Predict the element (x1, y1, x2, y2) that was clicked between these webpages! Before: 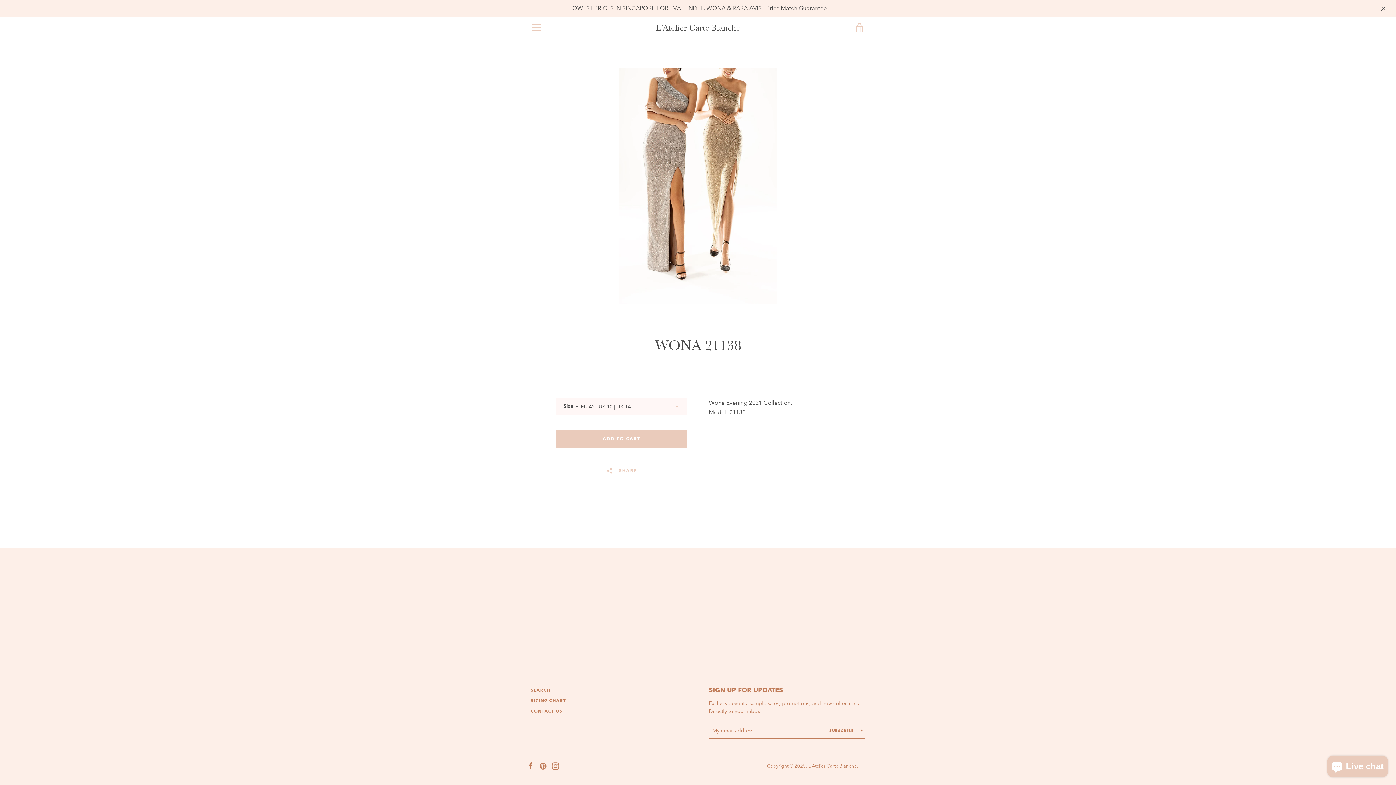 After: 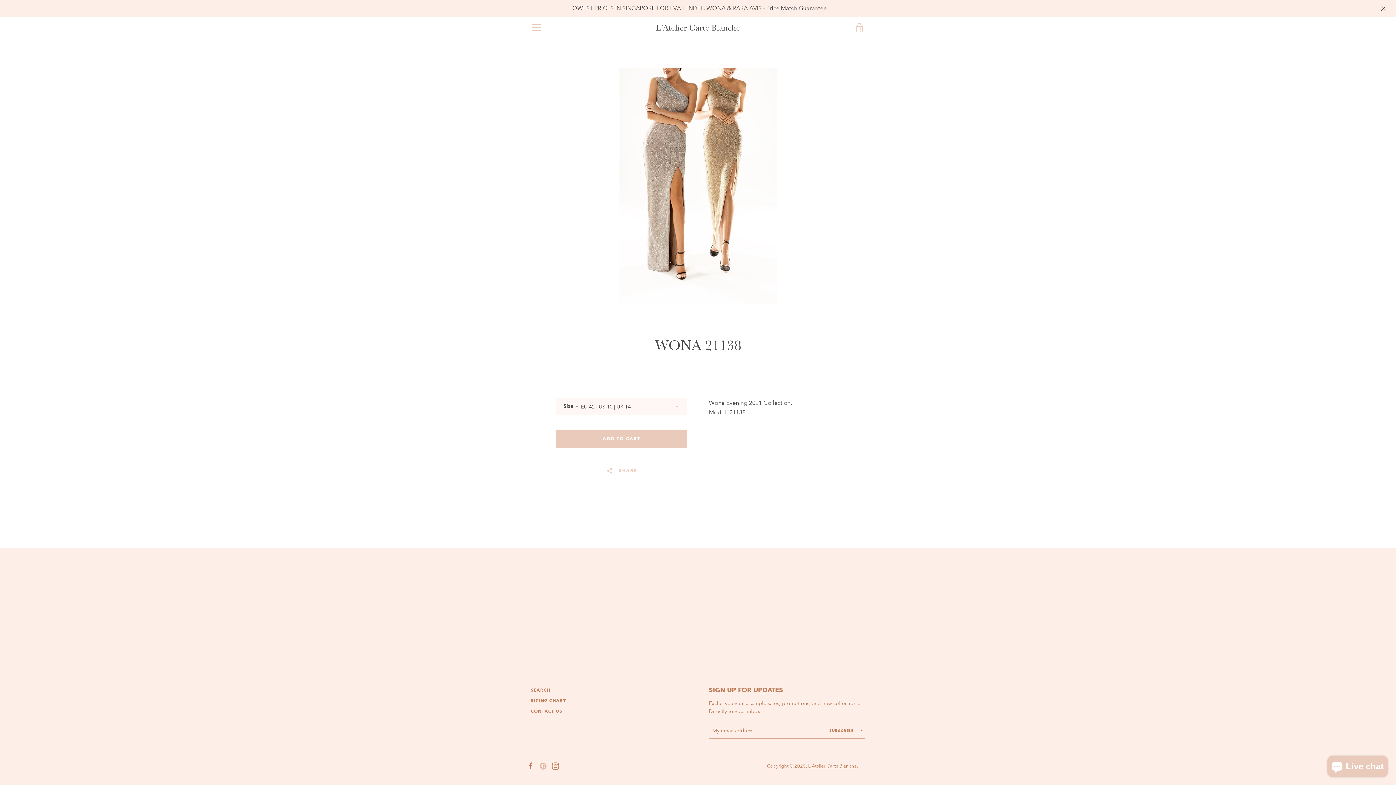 Action: label: Pinterest bbox: (539, 762, 546, 769)